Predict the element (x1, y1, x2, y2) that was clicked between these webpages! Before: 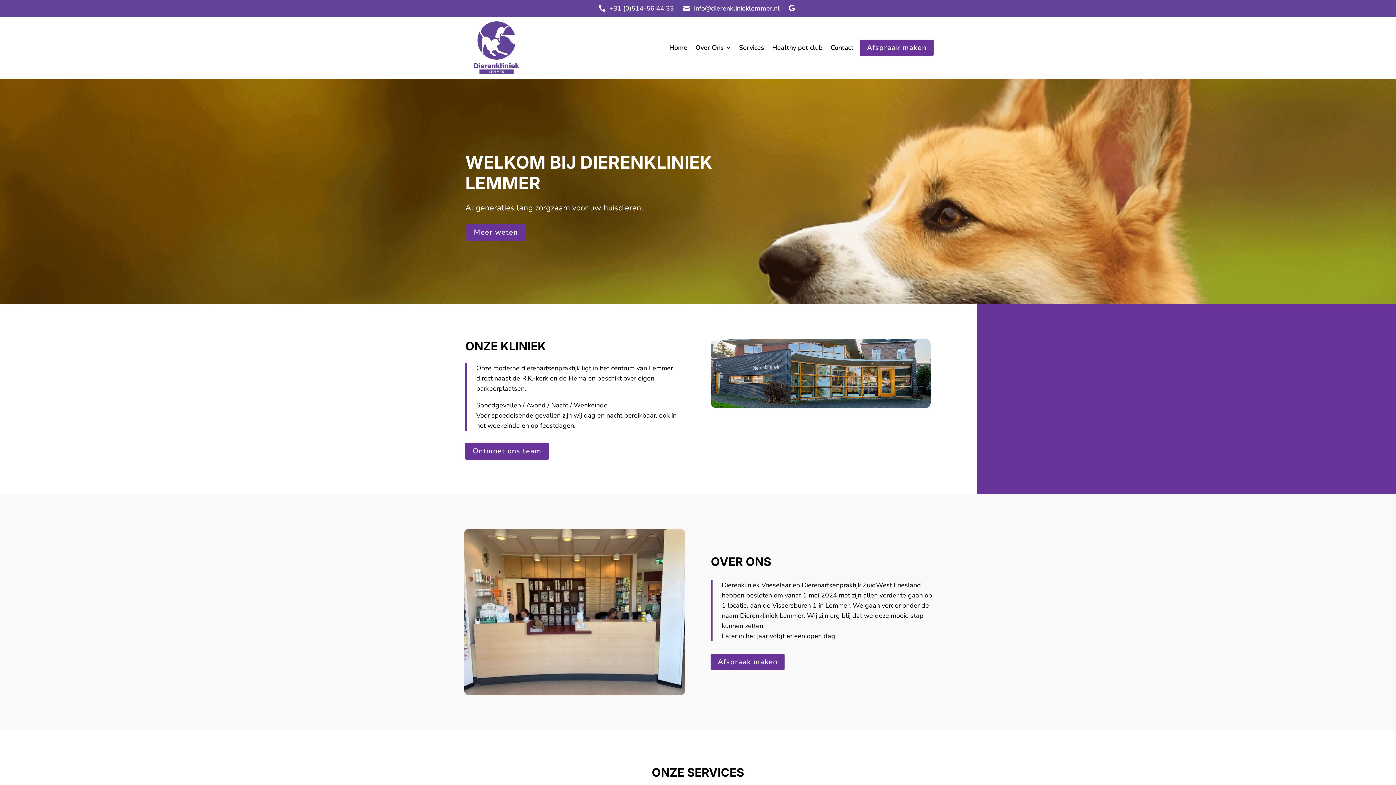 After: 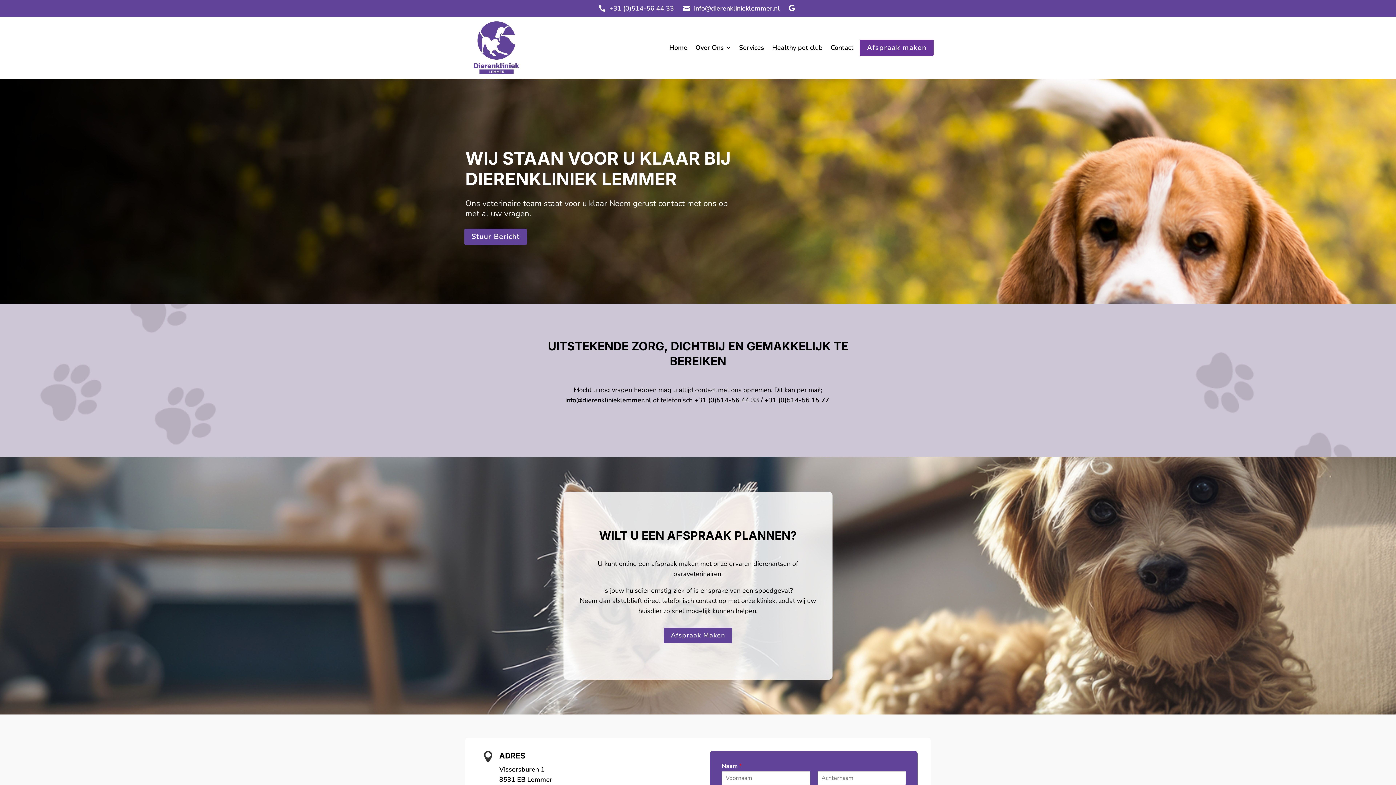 Action: label: Contact bbox: (830, 45, 853, 53)